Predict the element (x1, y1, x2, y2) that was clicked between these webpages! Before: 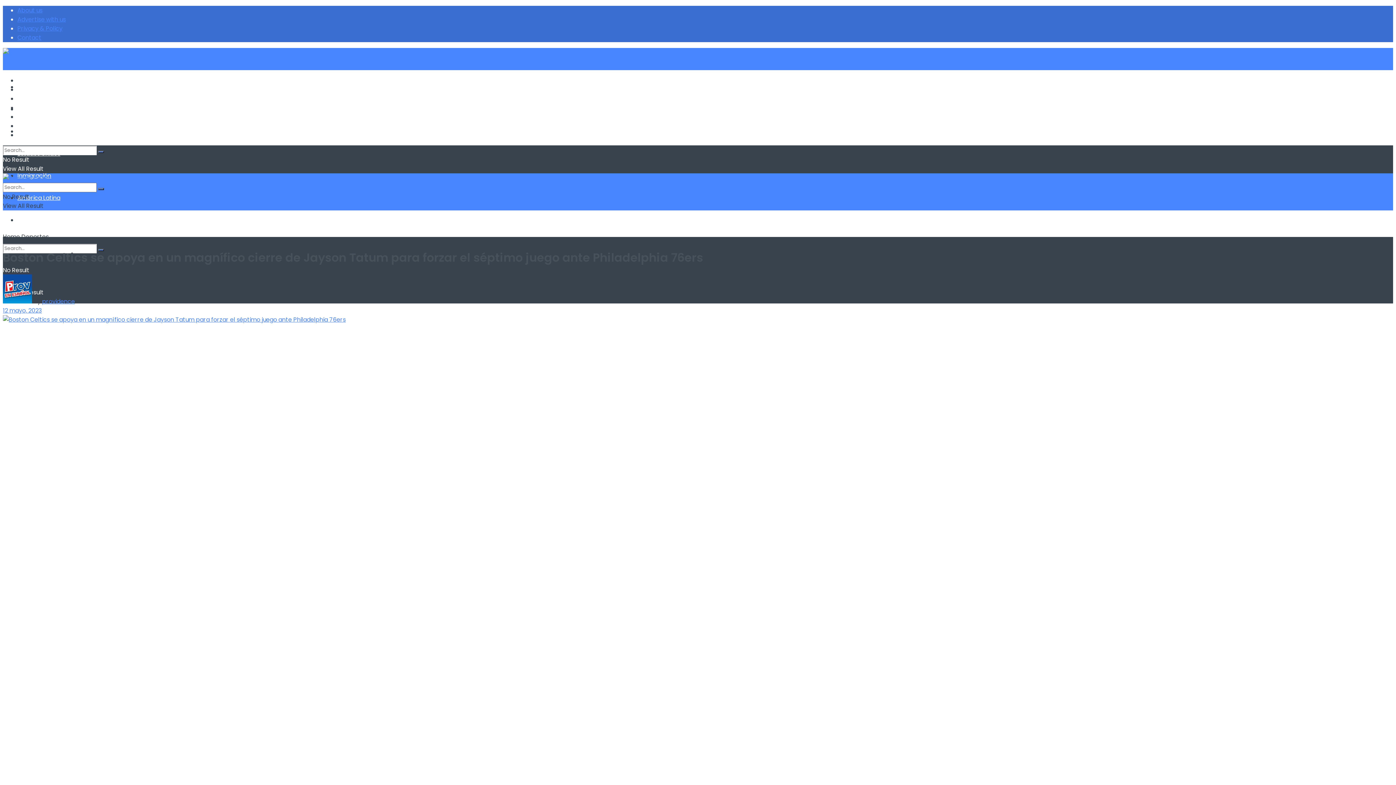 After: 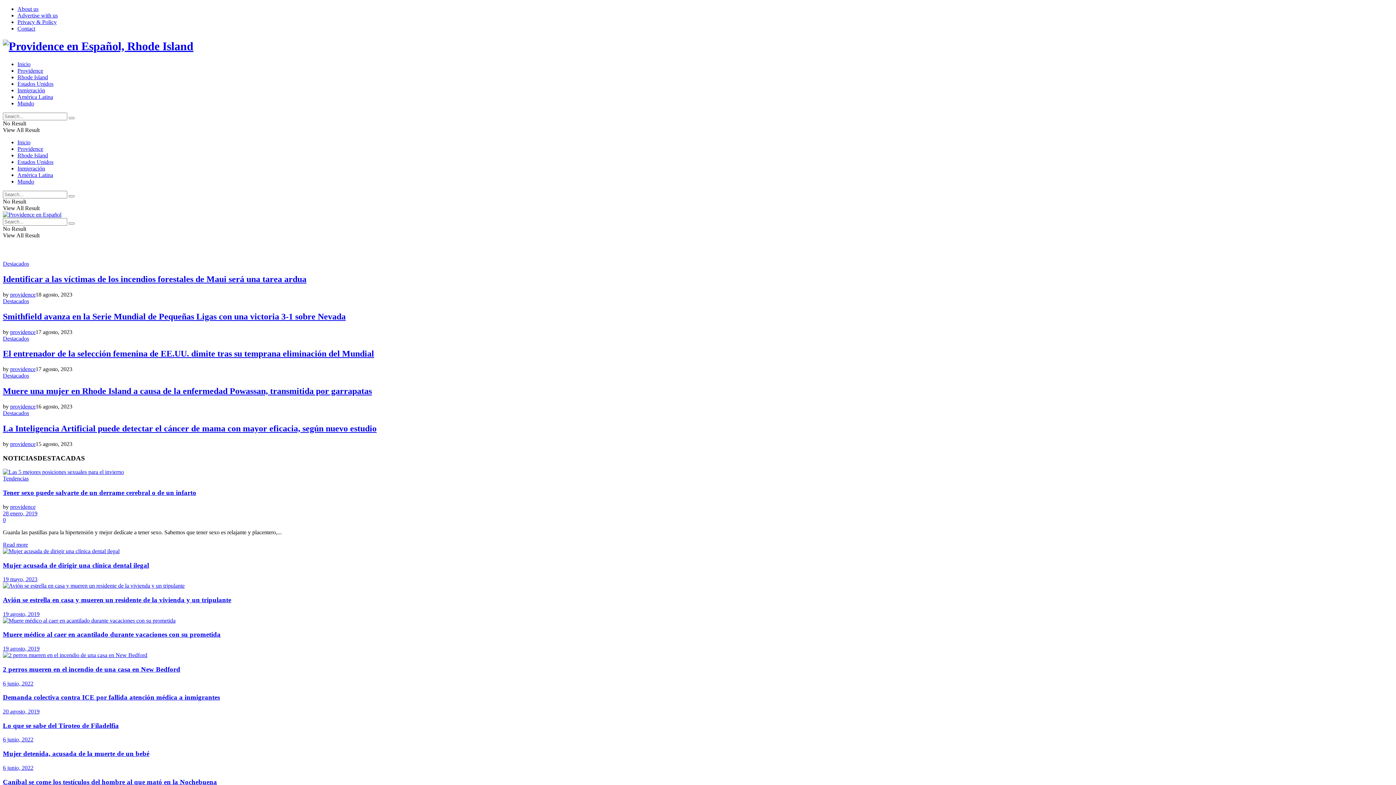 Action: label: Search Button bbox: (98, 188, 104, 190)